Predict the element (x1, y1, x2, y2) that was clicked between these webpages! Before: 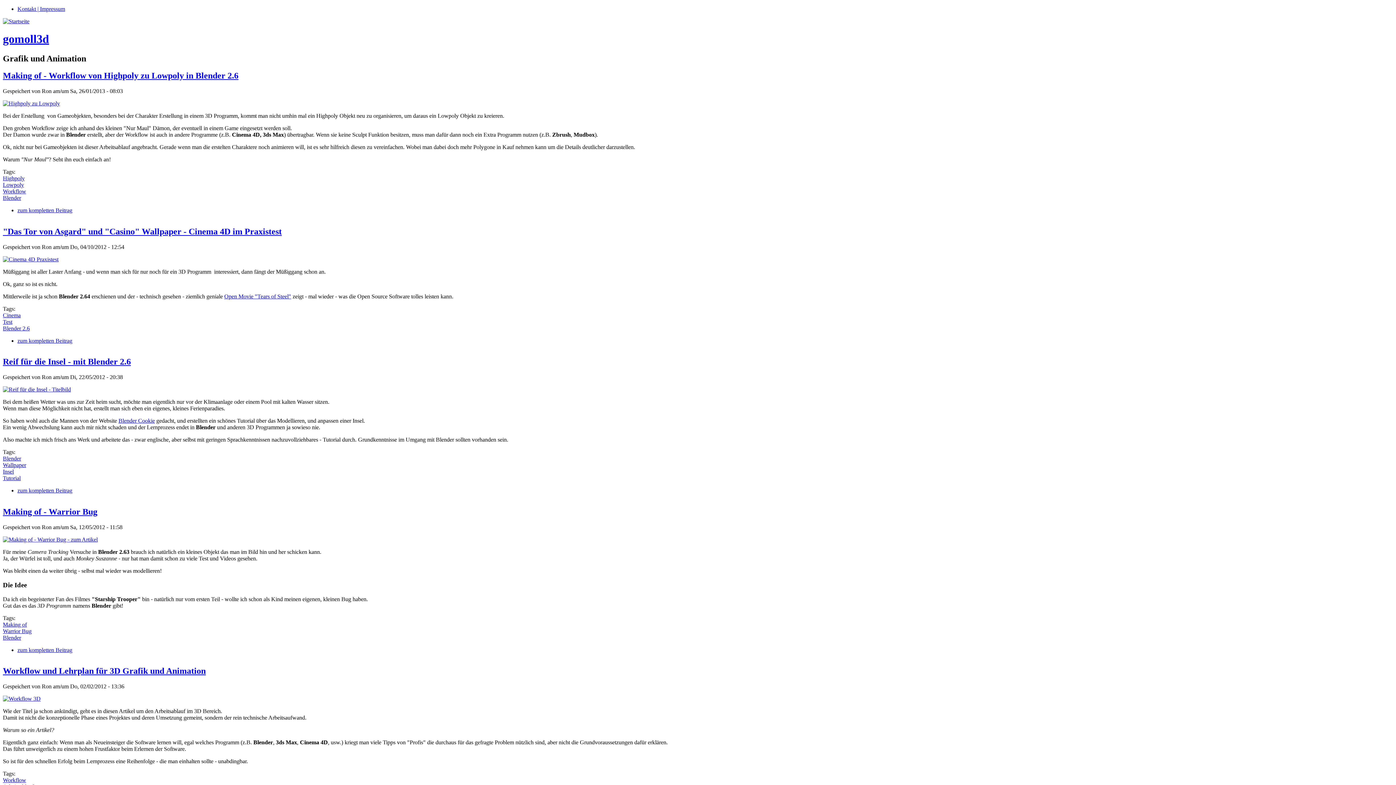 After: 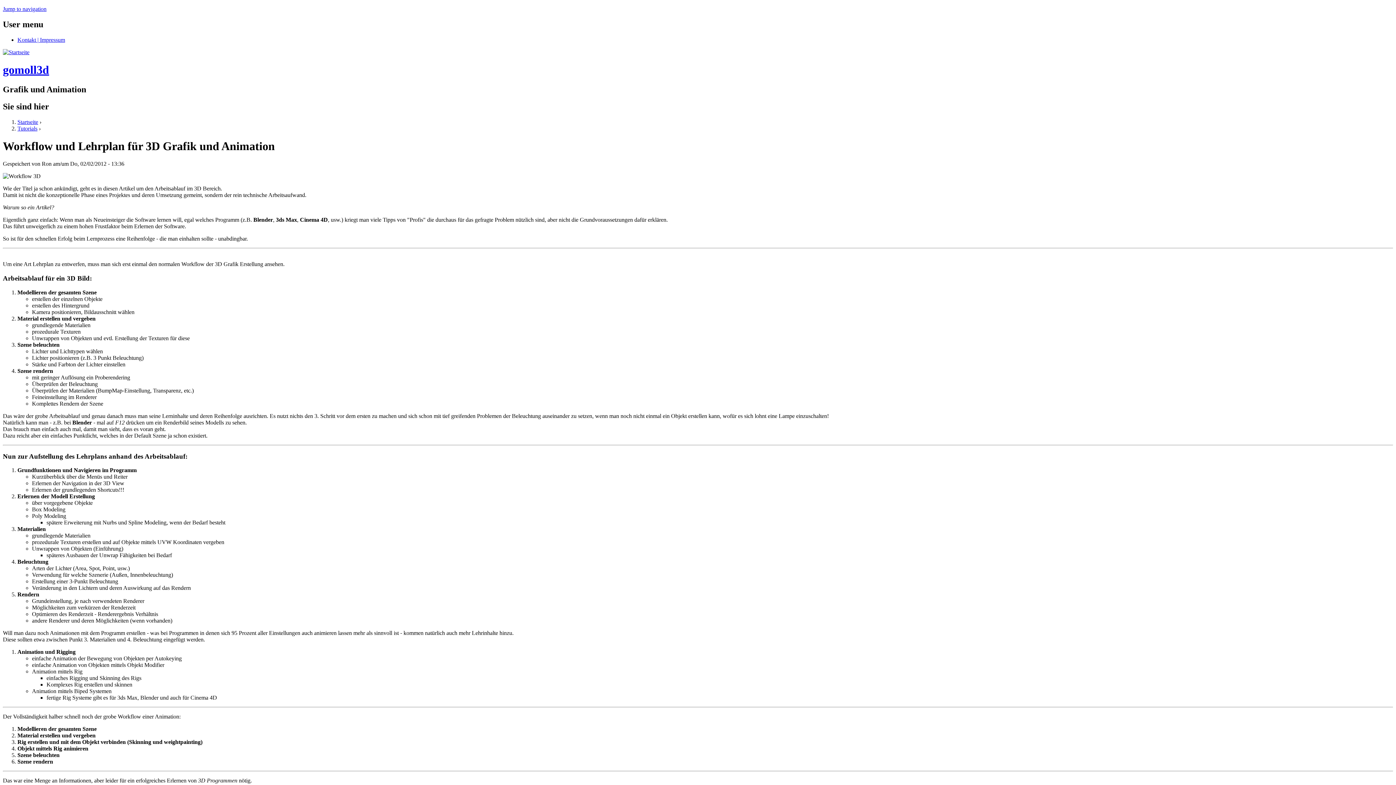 Action: label: Workflow und Lehrplan für 3D Grafik und Animation bbox: (2, 666, 205, 676)